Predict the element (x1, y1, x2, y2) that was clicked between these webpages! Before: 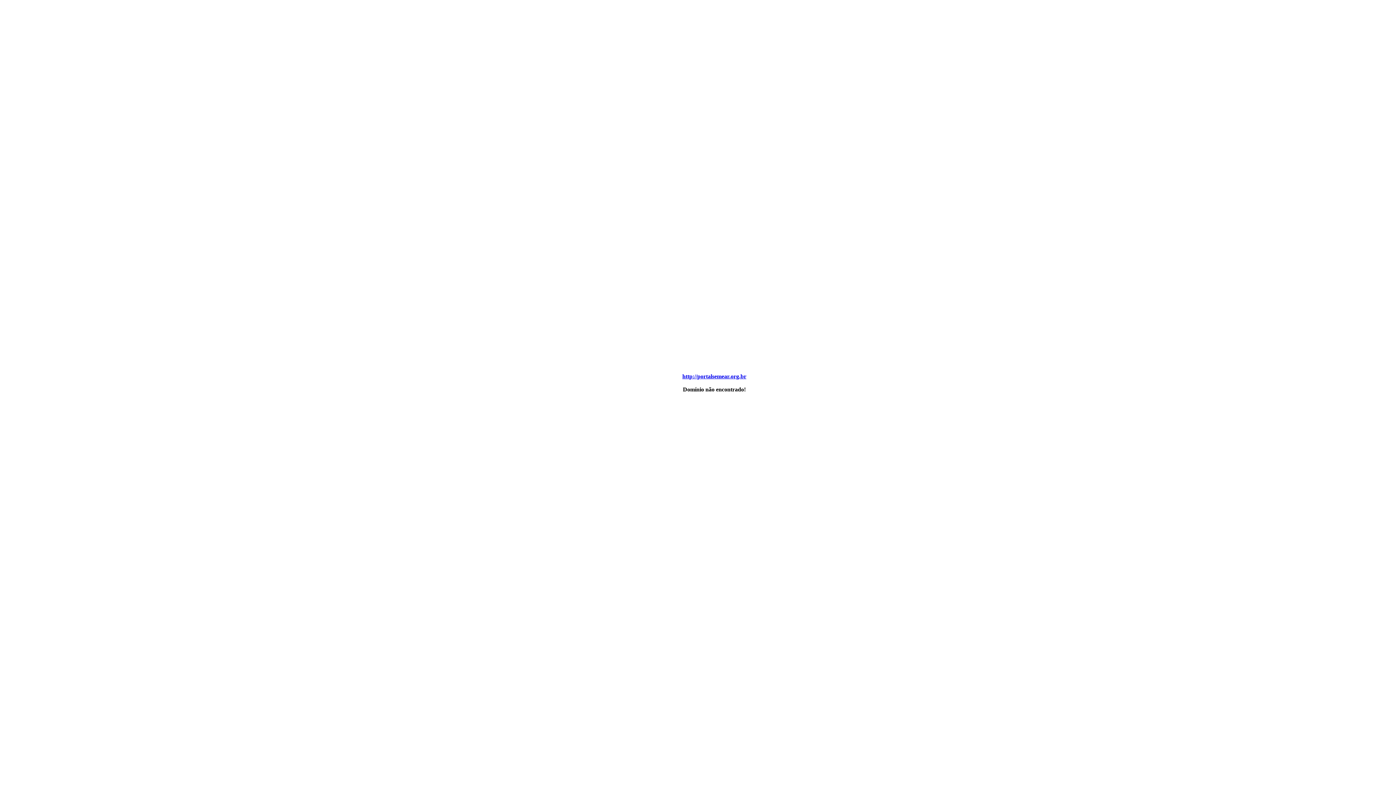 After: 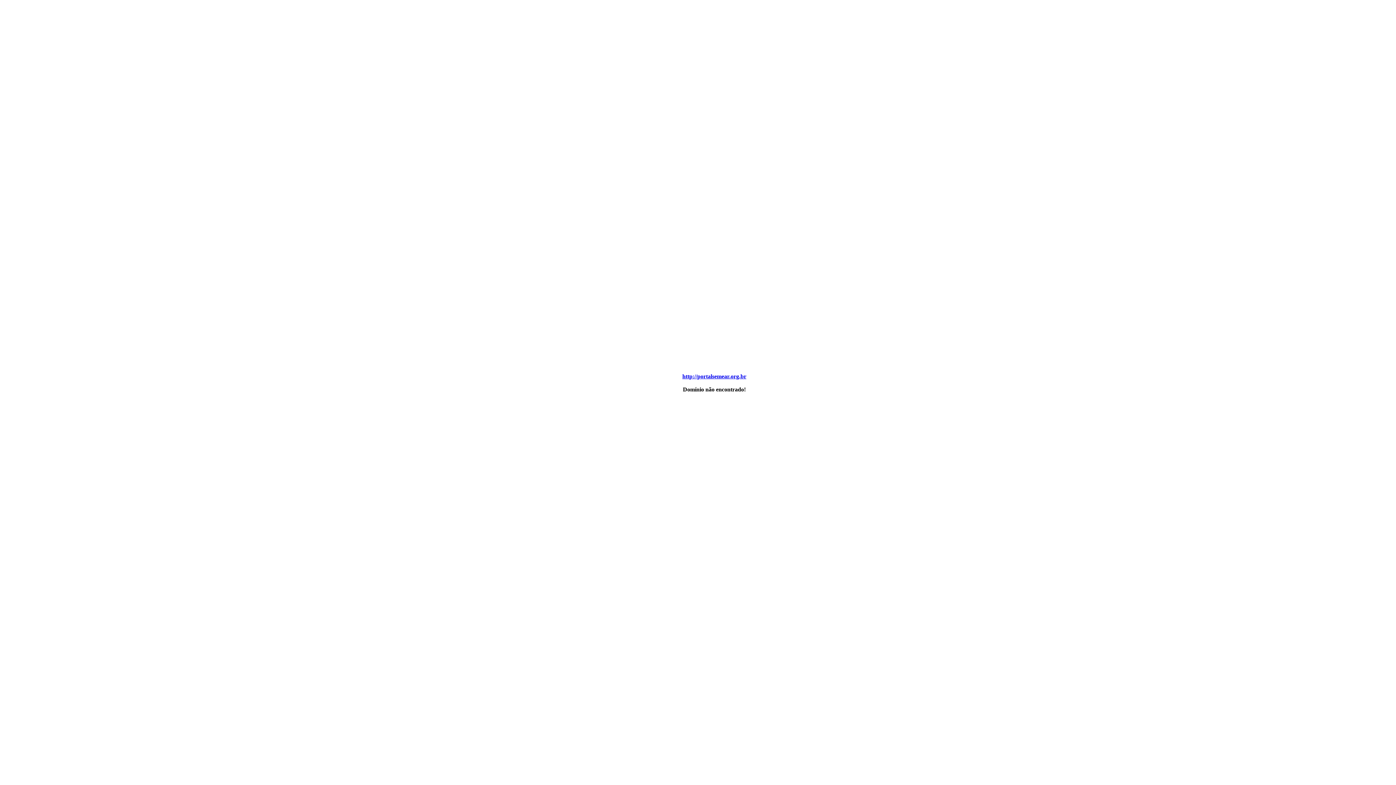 Action: label: http://portalsemear.org.br bbox: (682, 373, 746, 379)